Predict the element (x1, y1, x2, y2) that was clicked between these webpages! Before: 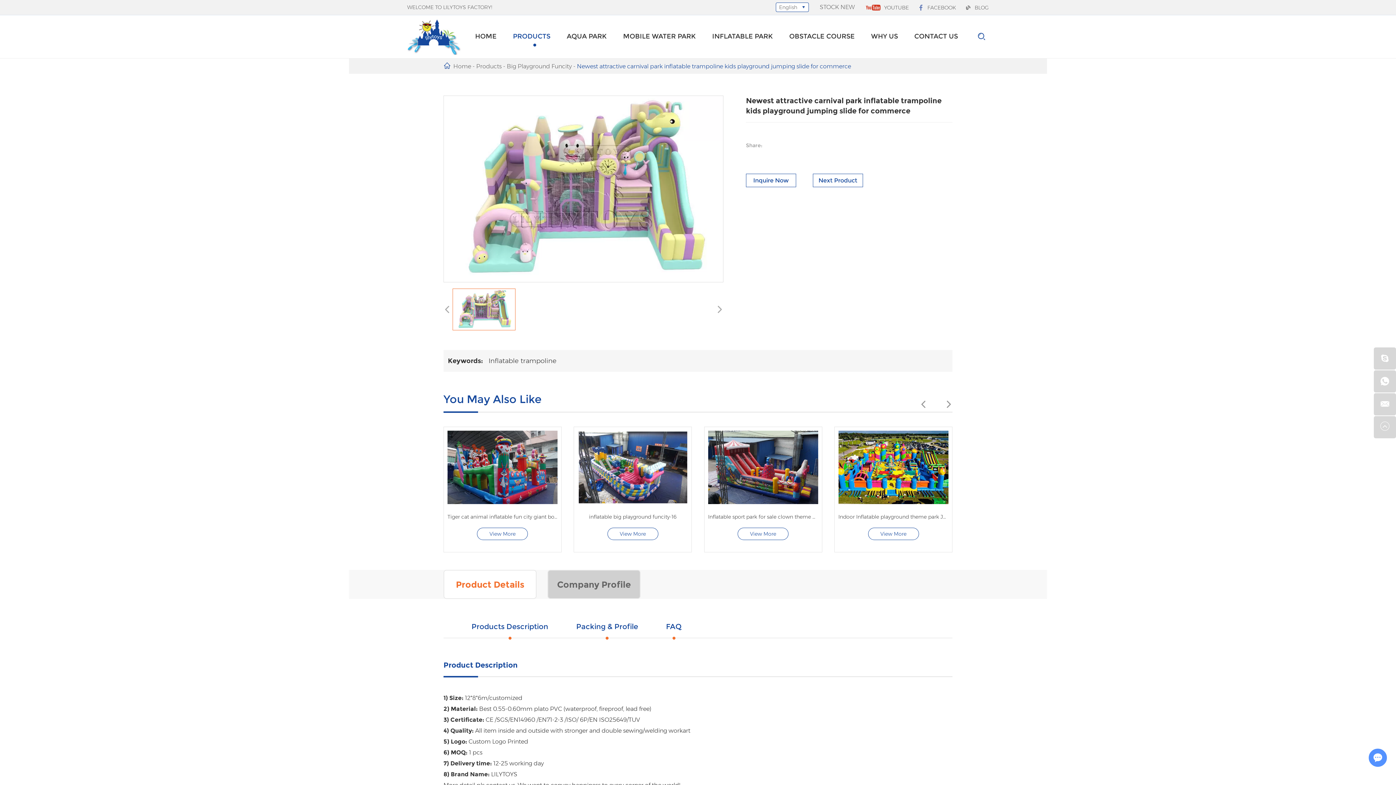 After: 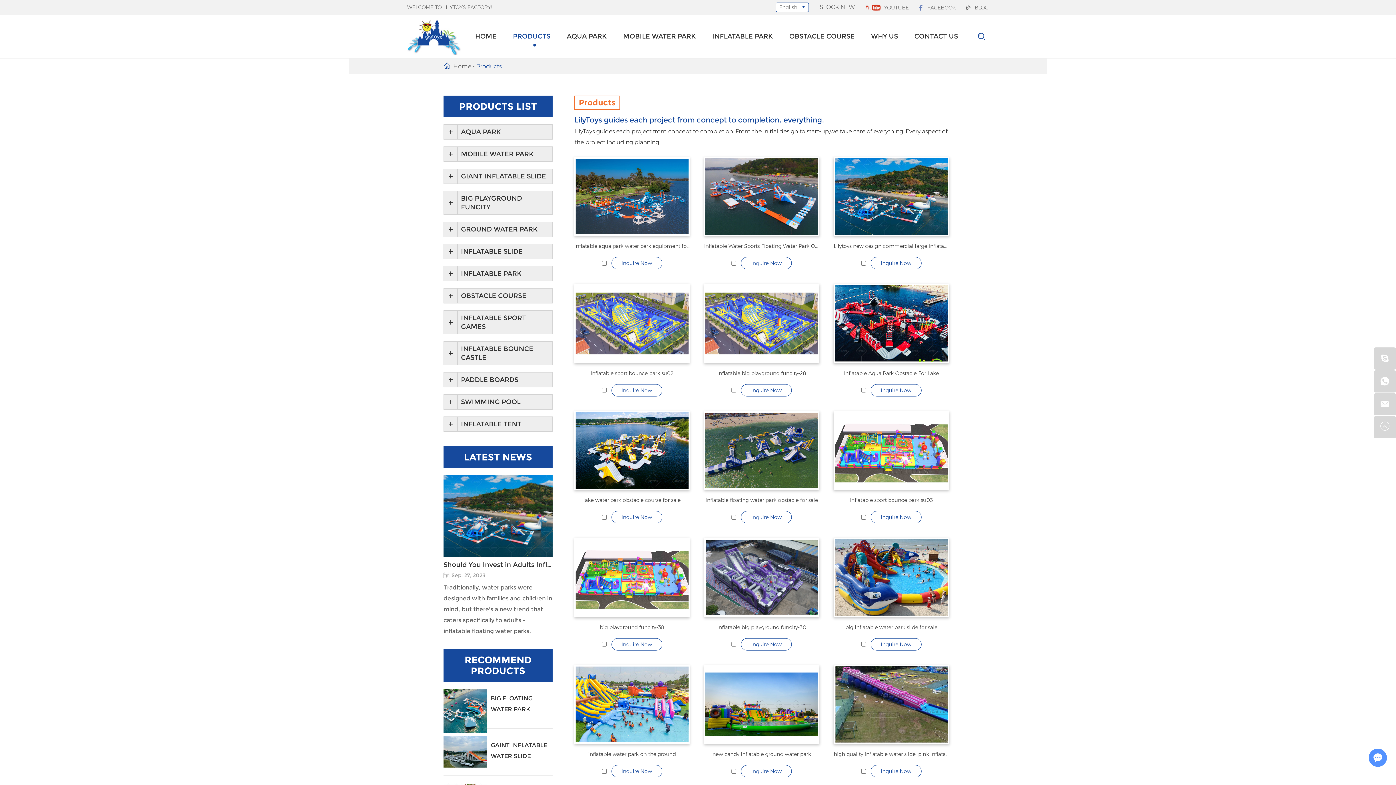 Action: label: Products bbox: (476, 62, 501, 69)